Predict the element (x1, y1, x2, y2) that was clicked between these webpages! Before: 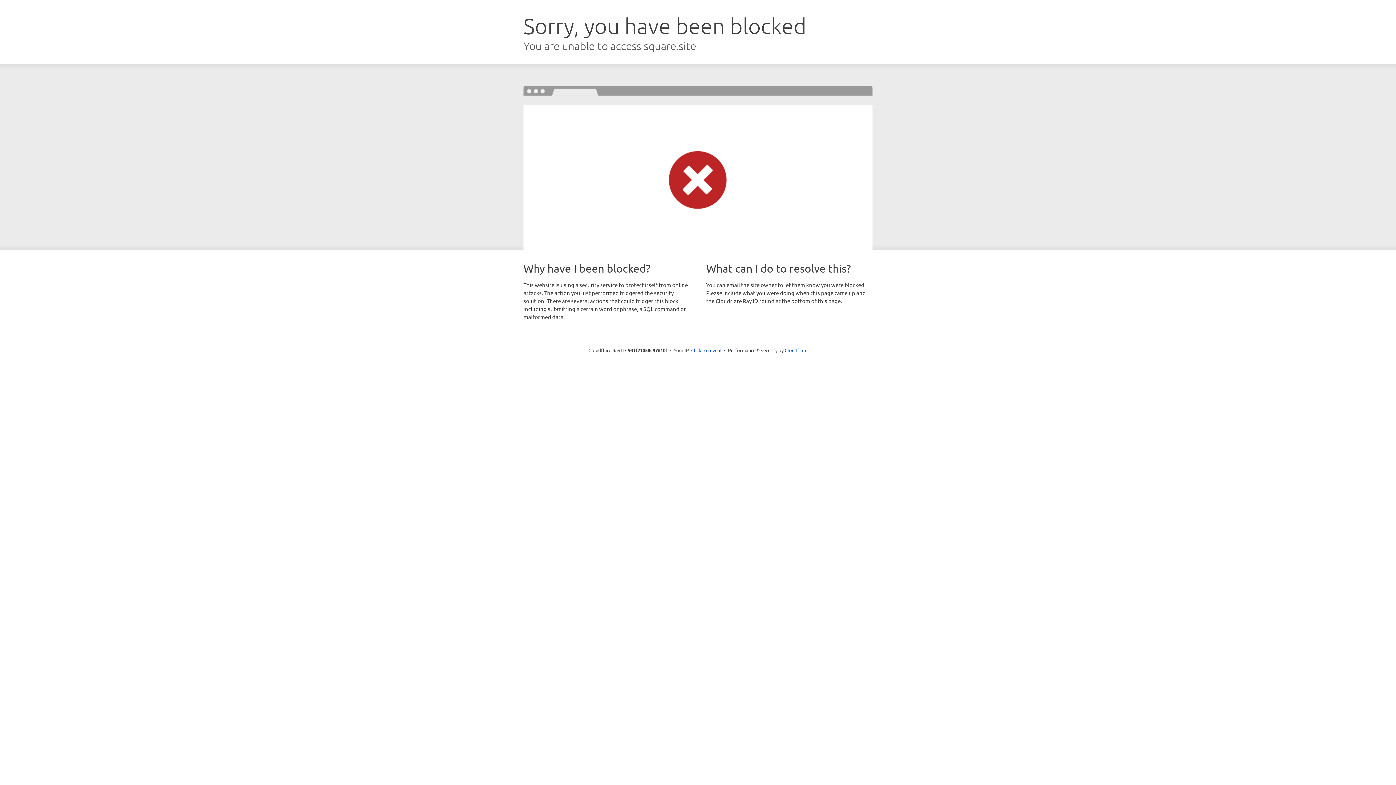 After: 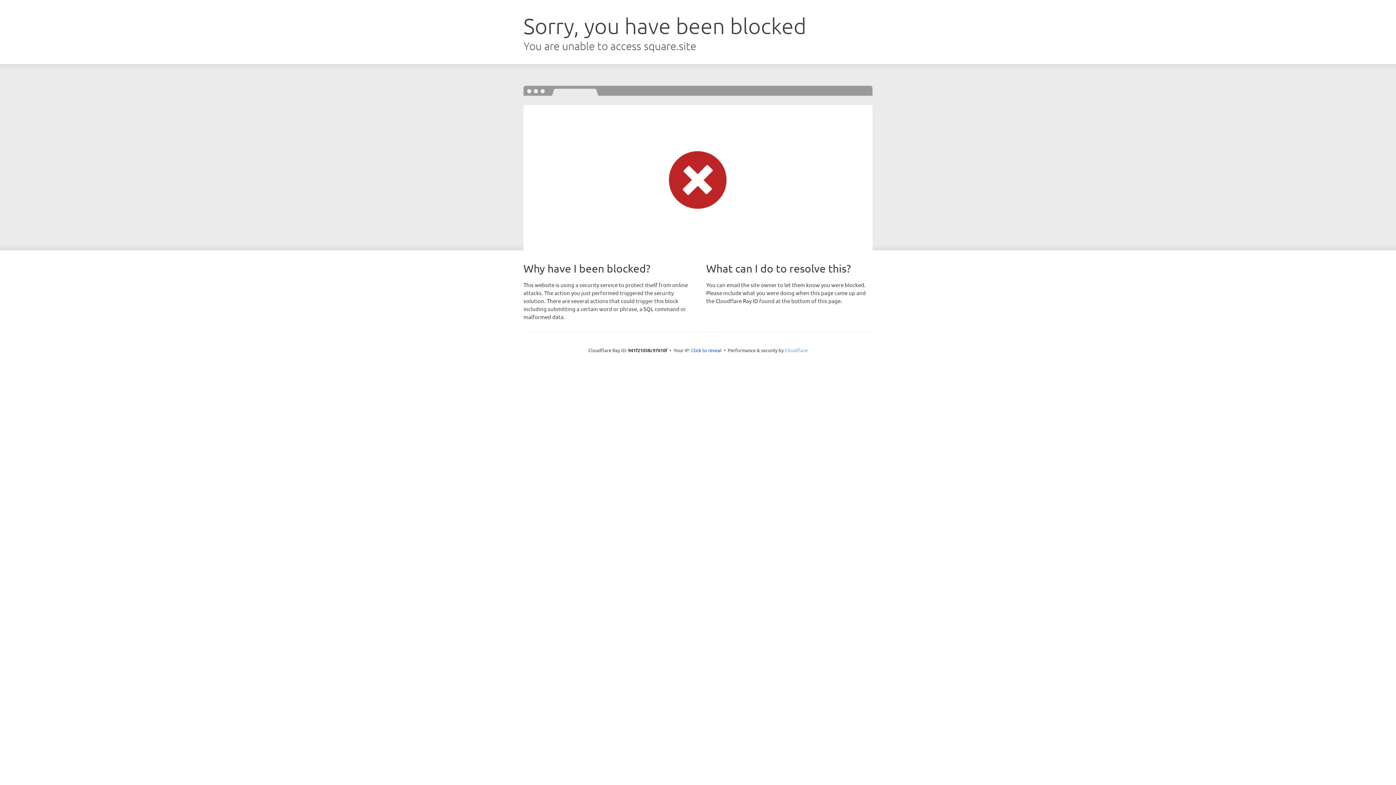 Action: label: Cloudflare bbox: (784, 347, 807, 353)